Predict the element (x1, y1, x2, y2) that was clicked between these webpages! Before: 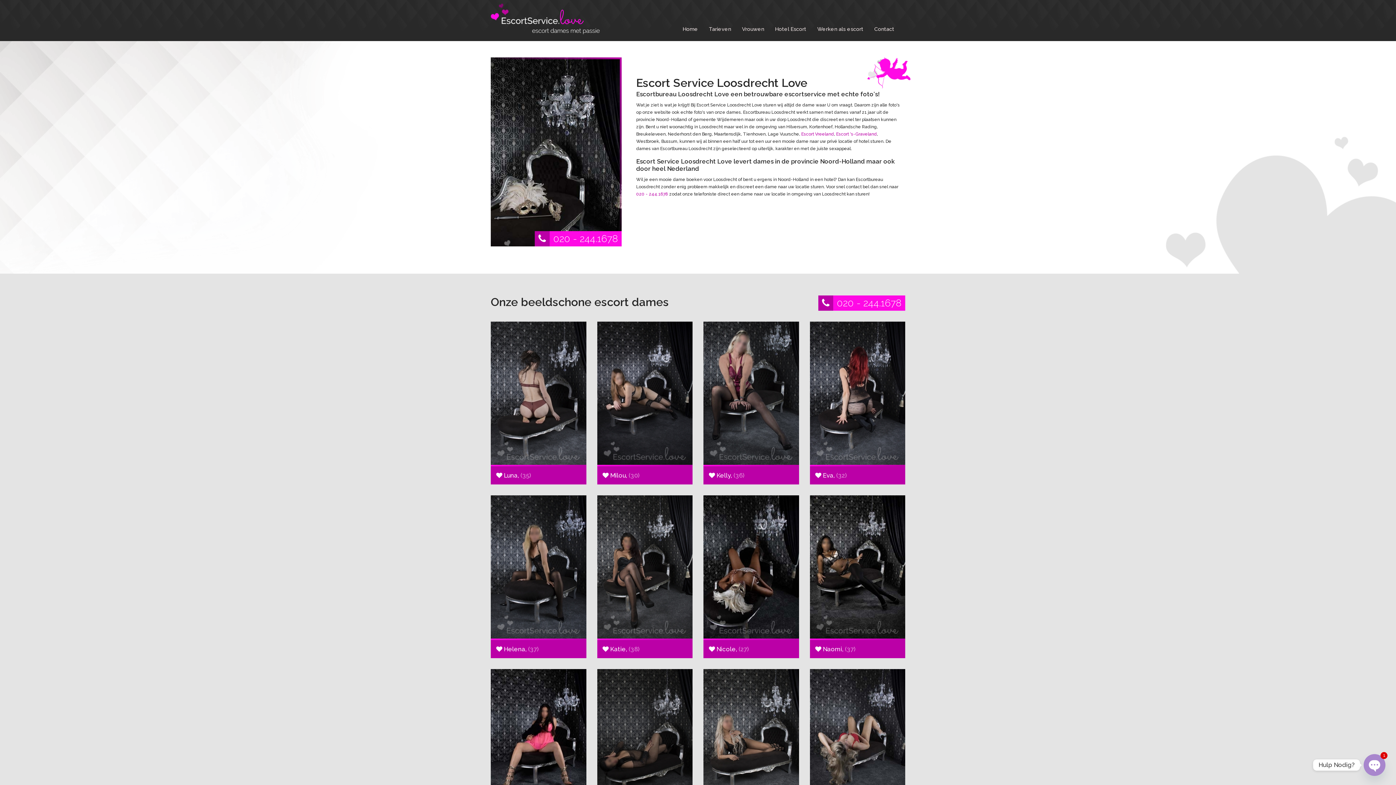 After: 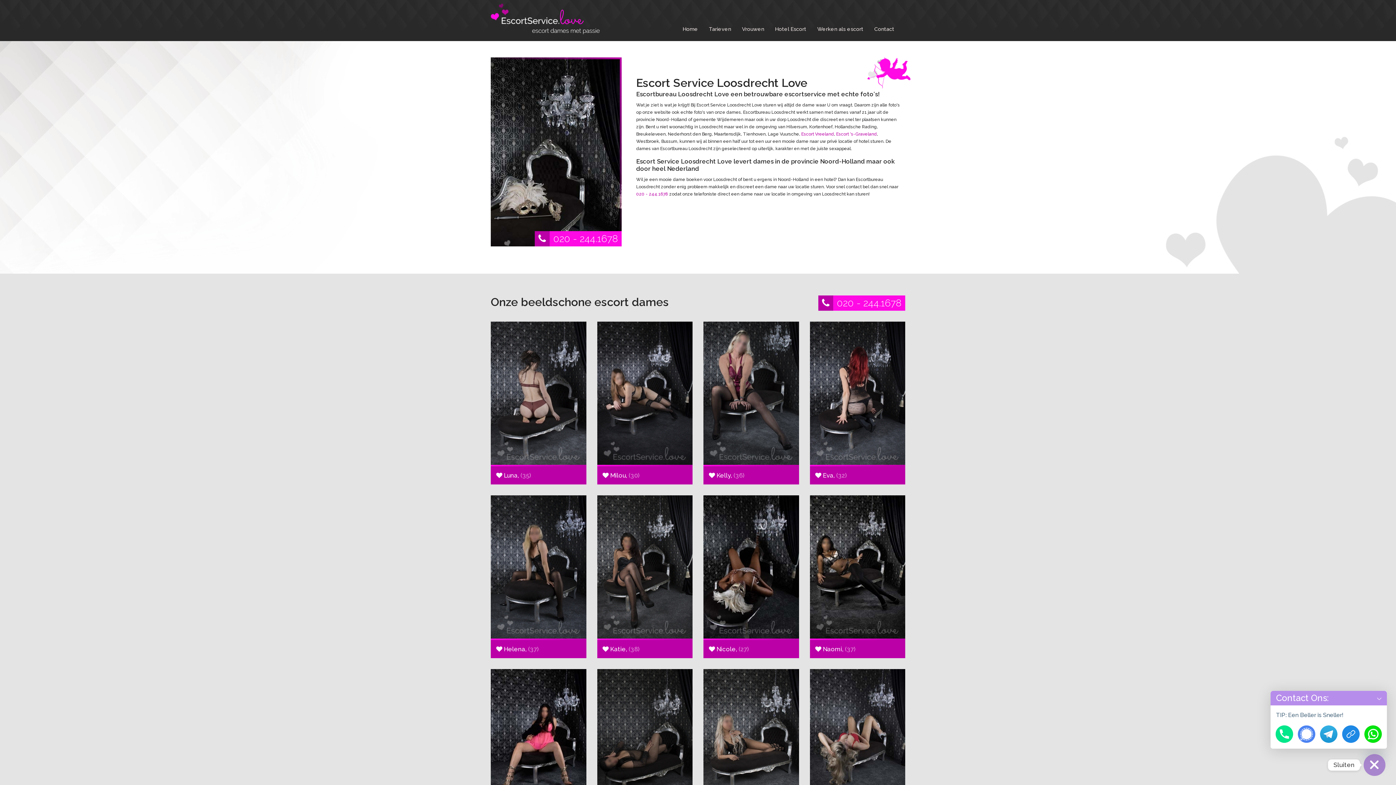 Action: bbox: (1364, 754, 1385, 776) label: Open Chaty Channels